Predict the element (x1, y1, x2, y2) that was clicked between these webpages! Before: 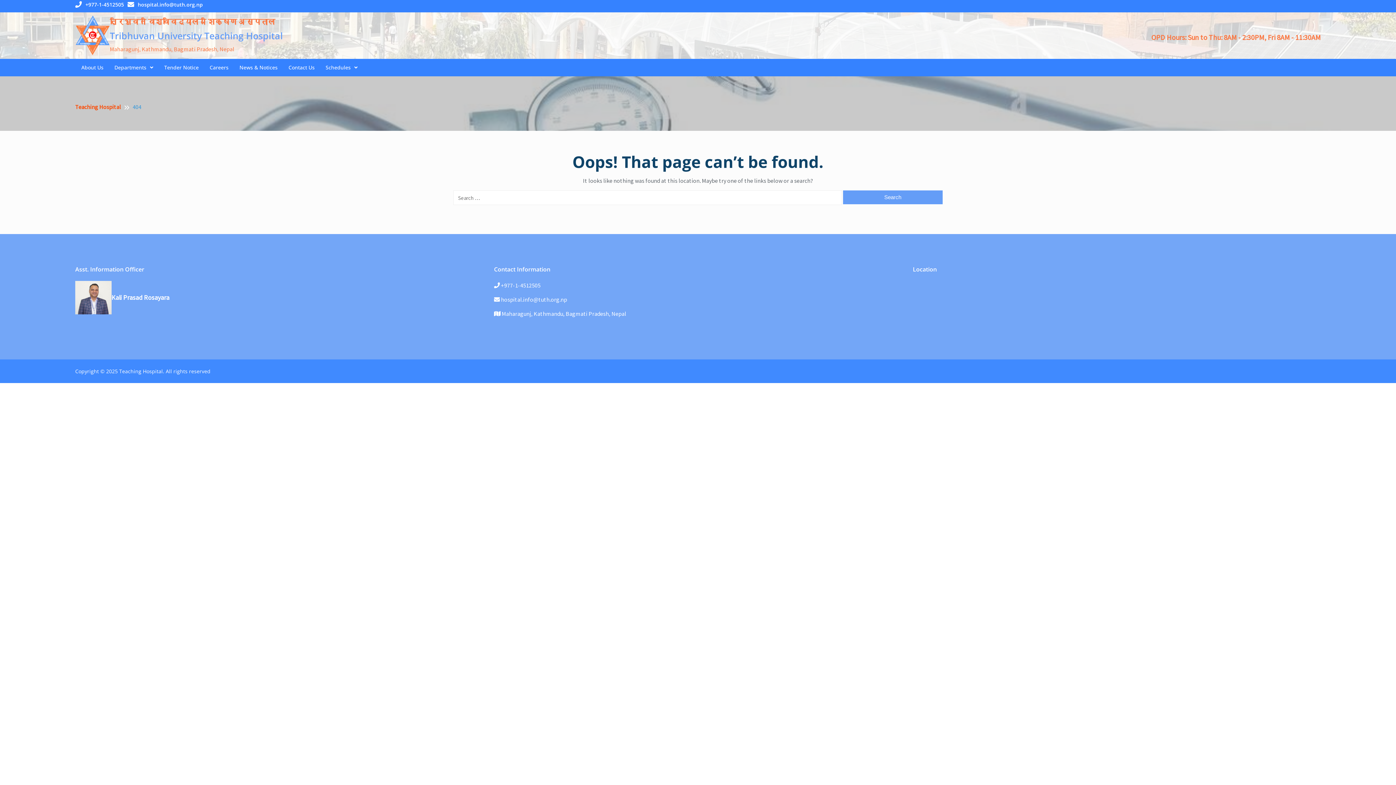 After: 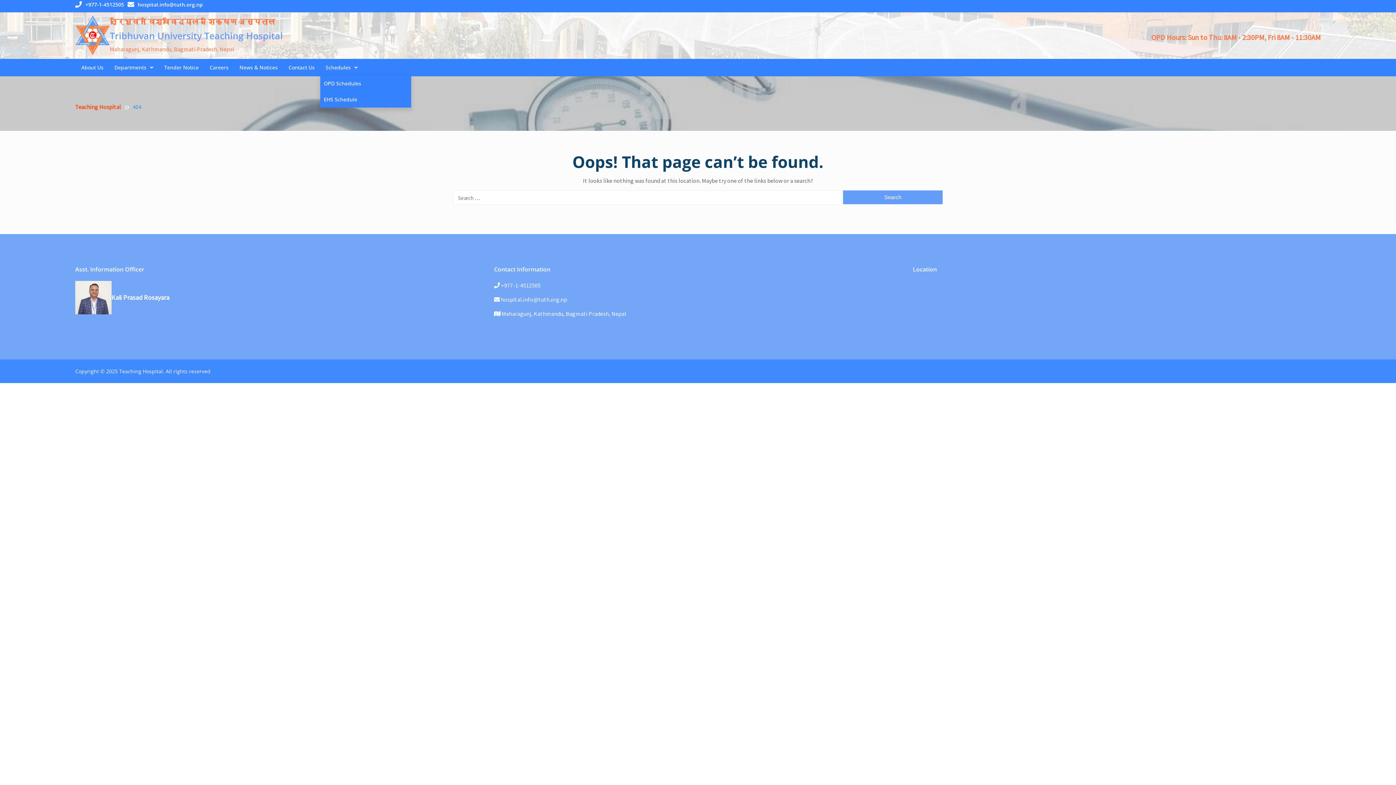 Action: bbox: (320, 59, 363, 75) label: Schedules